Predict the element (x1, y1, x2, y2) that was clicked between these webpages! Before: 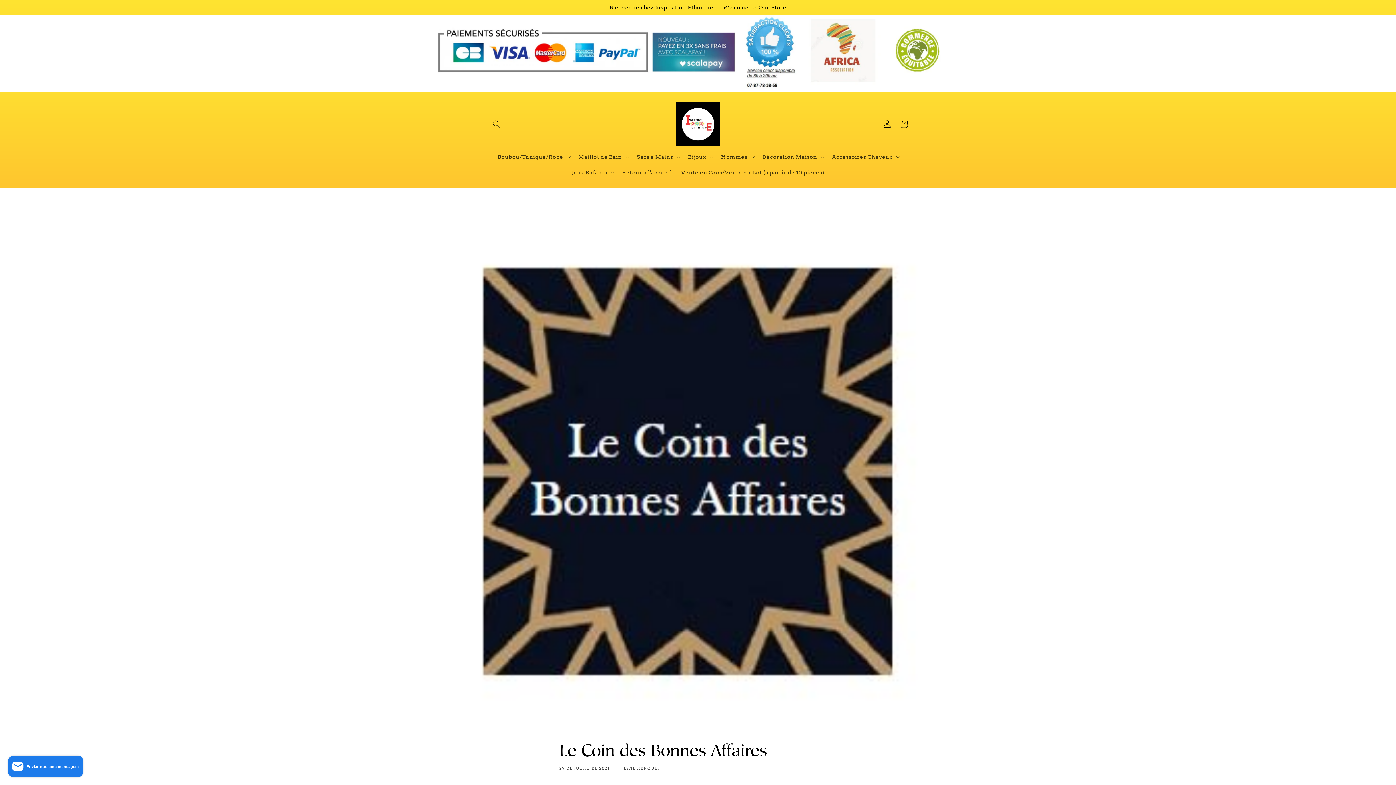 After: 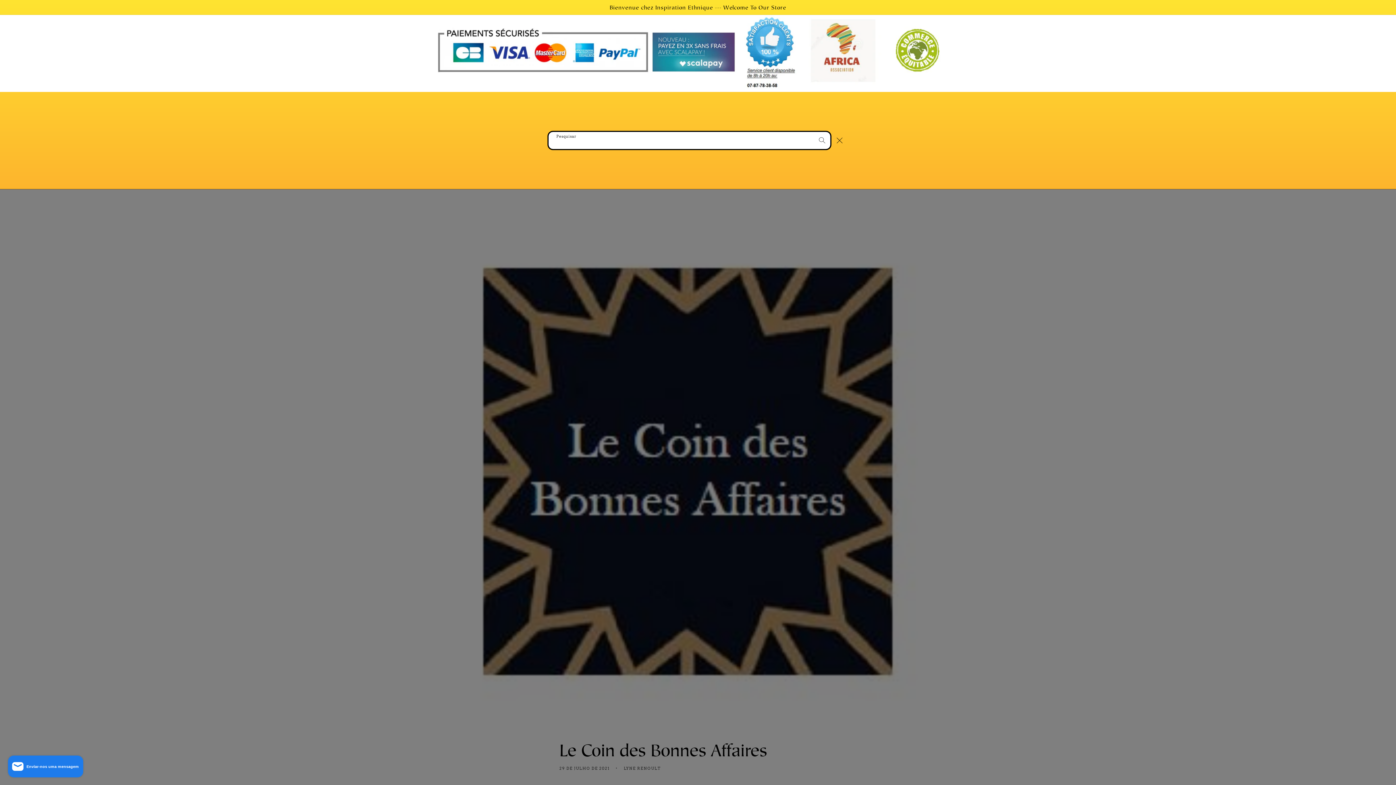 Action: label: Pesquisar bbox: (488, 115, 504, 132)